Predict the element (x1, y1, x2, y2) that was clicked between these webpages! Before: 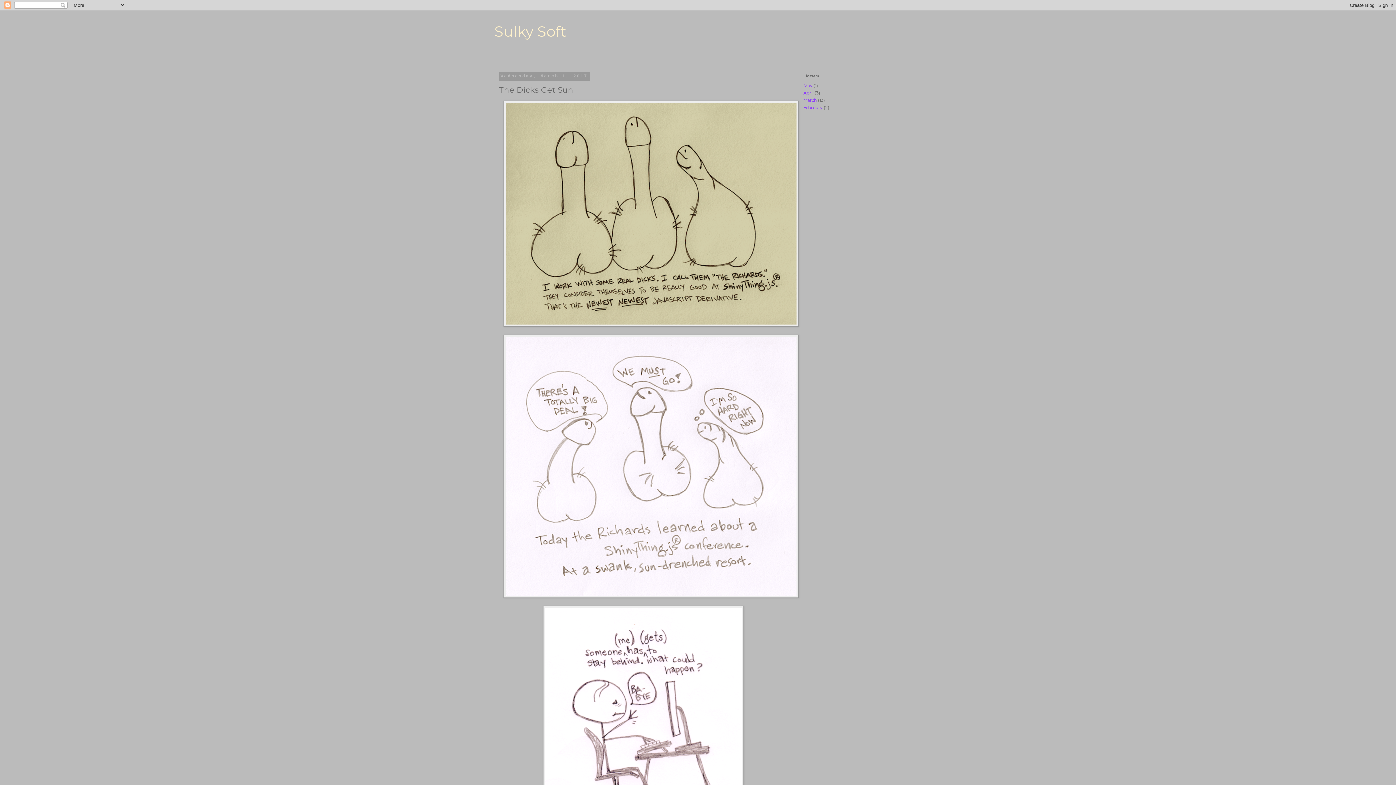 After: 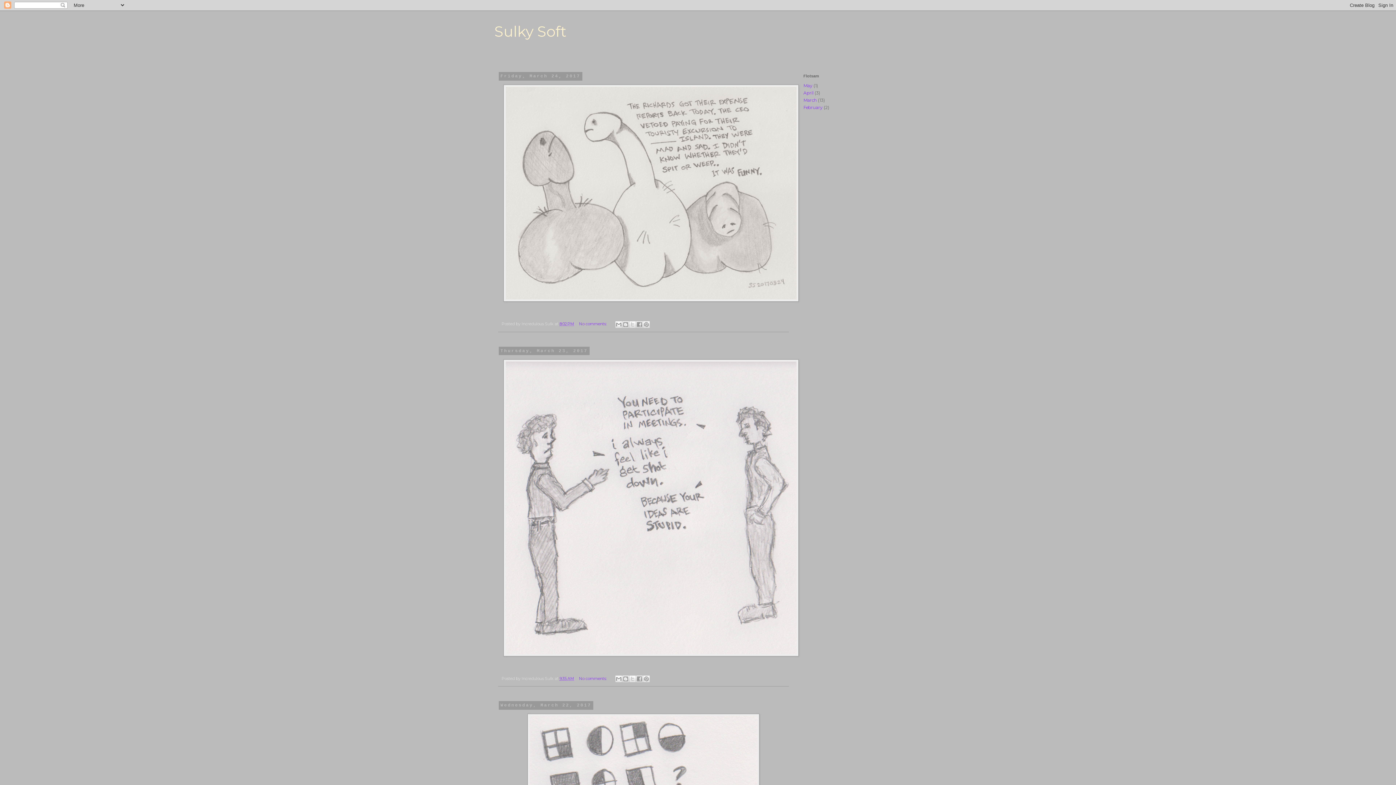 Action: bbox: (803, 97, 817, 102) label: March